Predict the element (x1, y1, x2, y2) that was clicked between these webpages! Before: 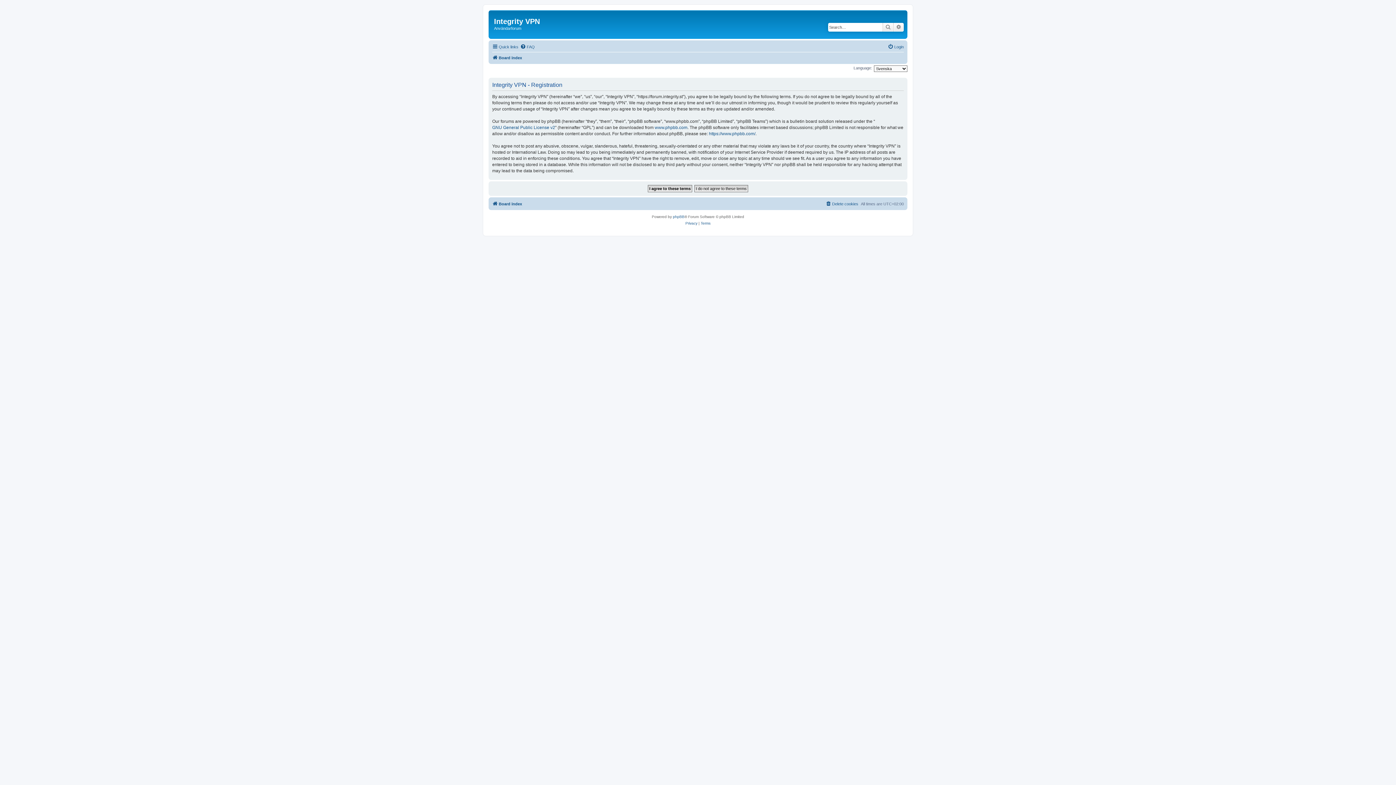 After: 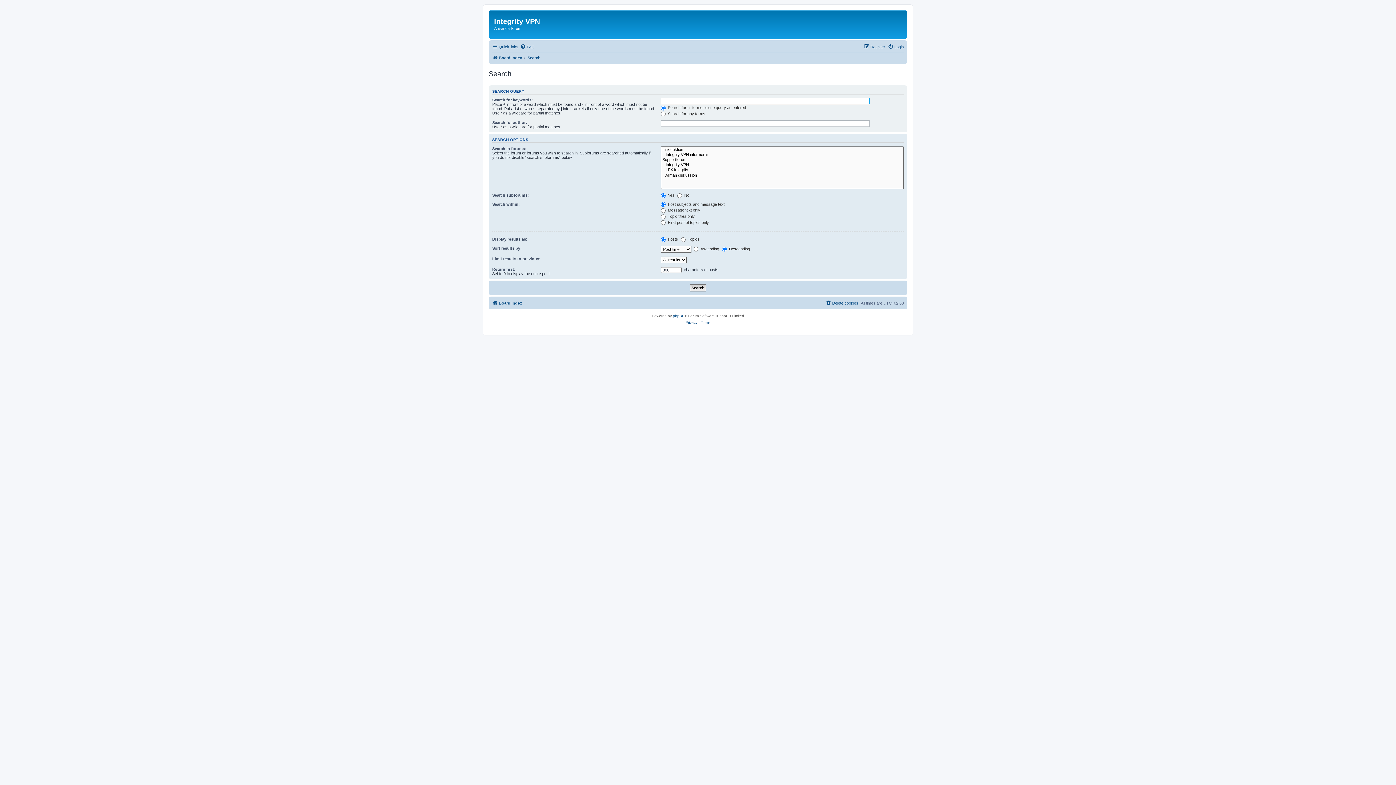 Action: label: Advanced search bbox: (893, 22, 904, 31)